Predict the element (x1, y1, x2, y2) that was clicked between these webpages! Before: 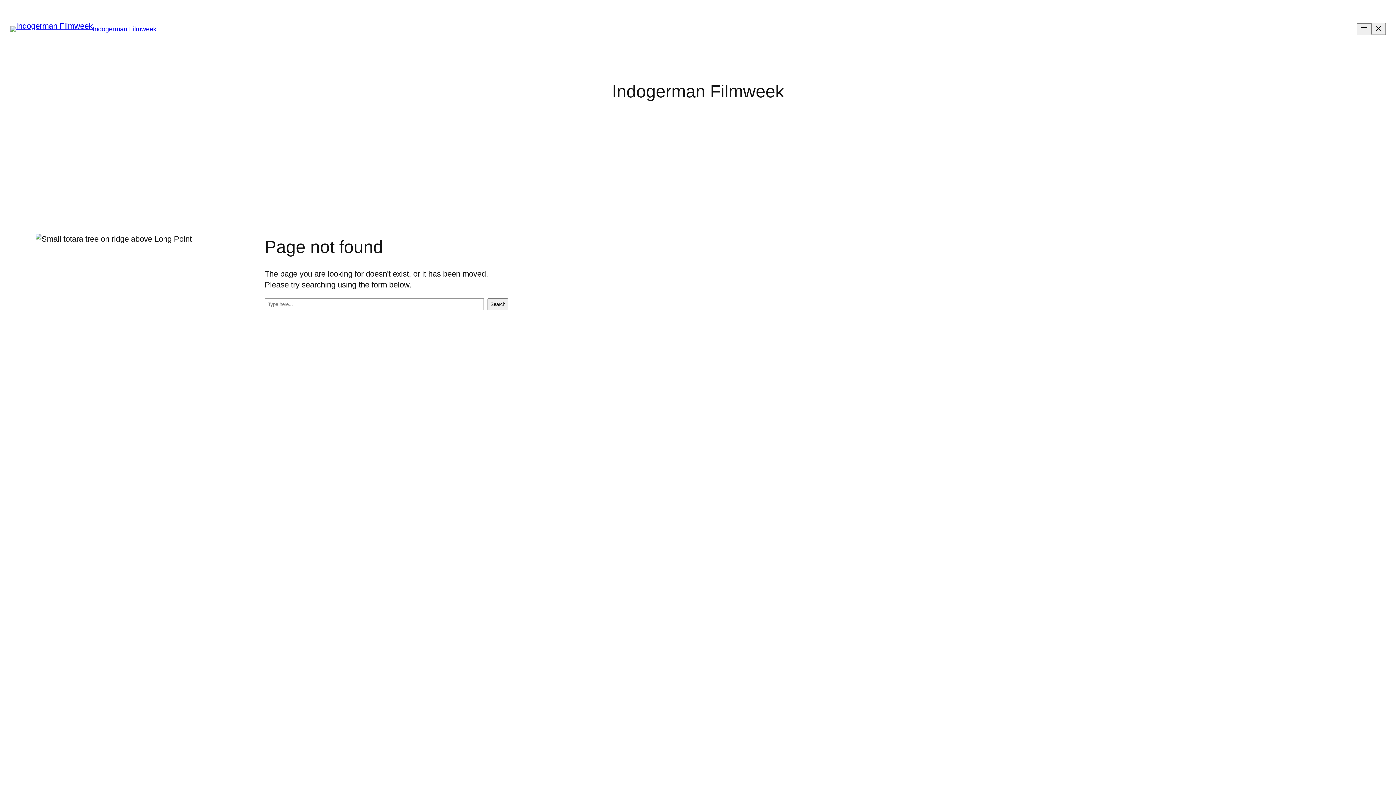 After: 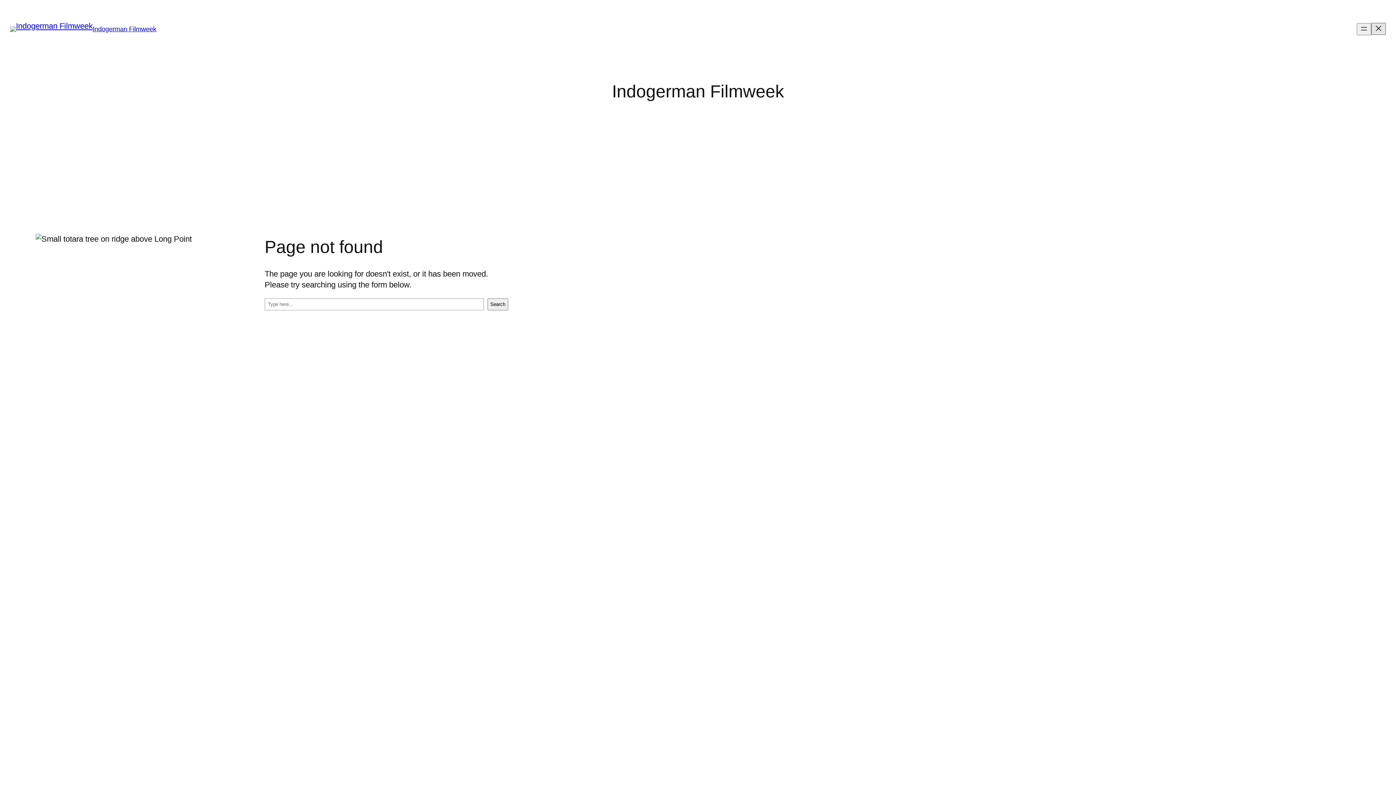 Action: label: Close menu bbox: (1371, 22, 1386, 34)